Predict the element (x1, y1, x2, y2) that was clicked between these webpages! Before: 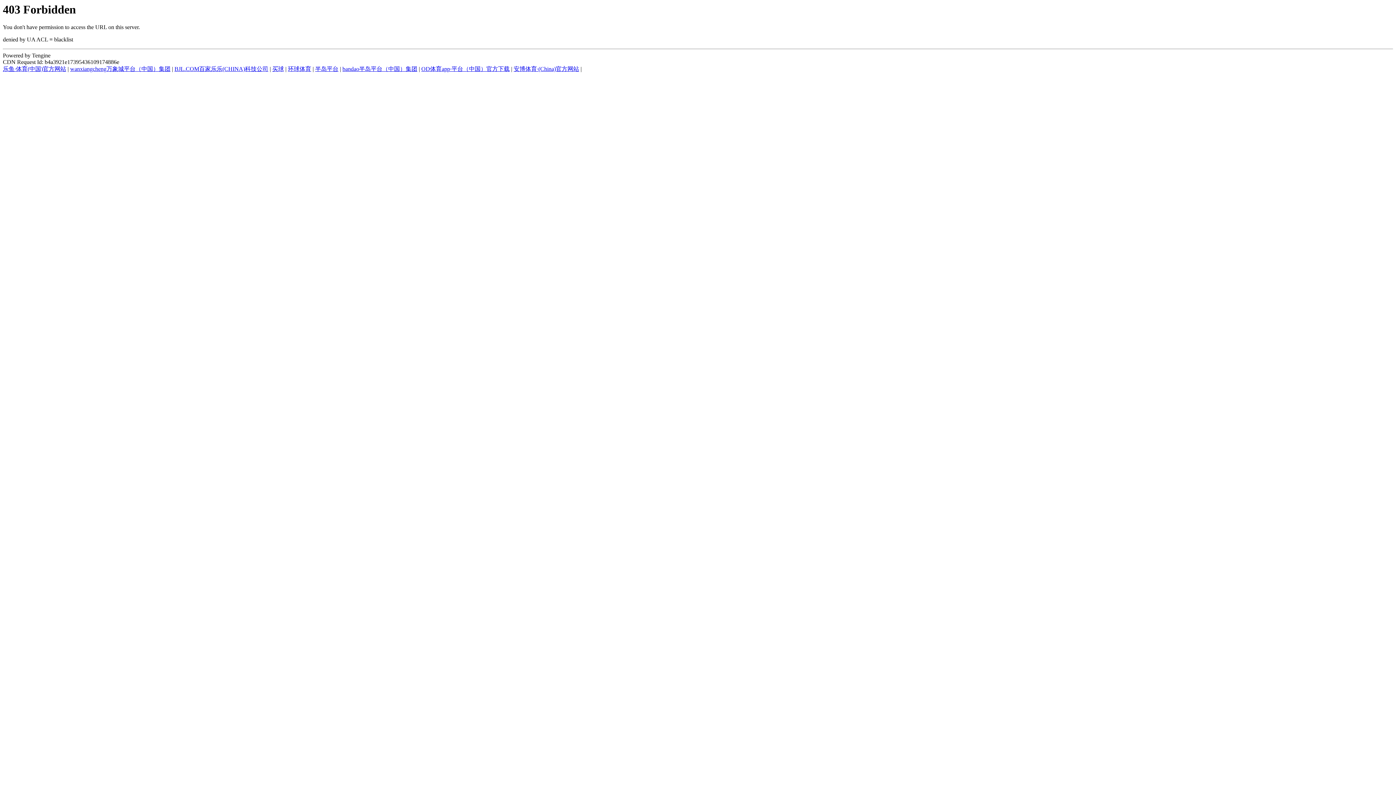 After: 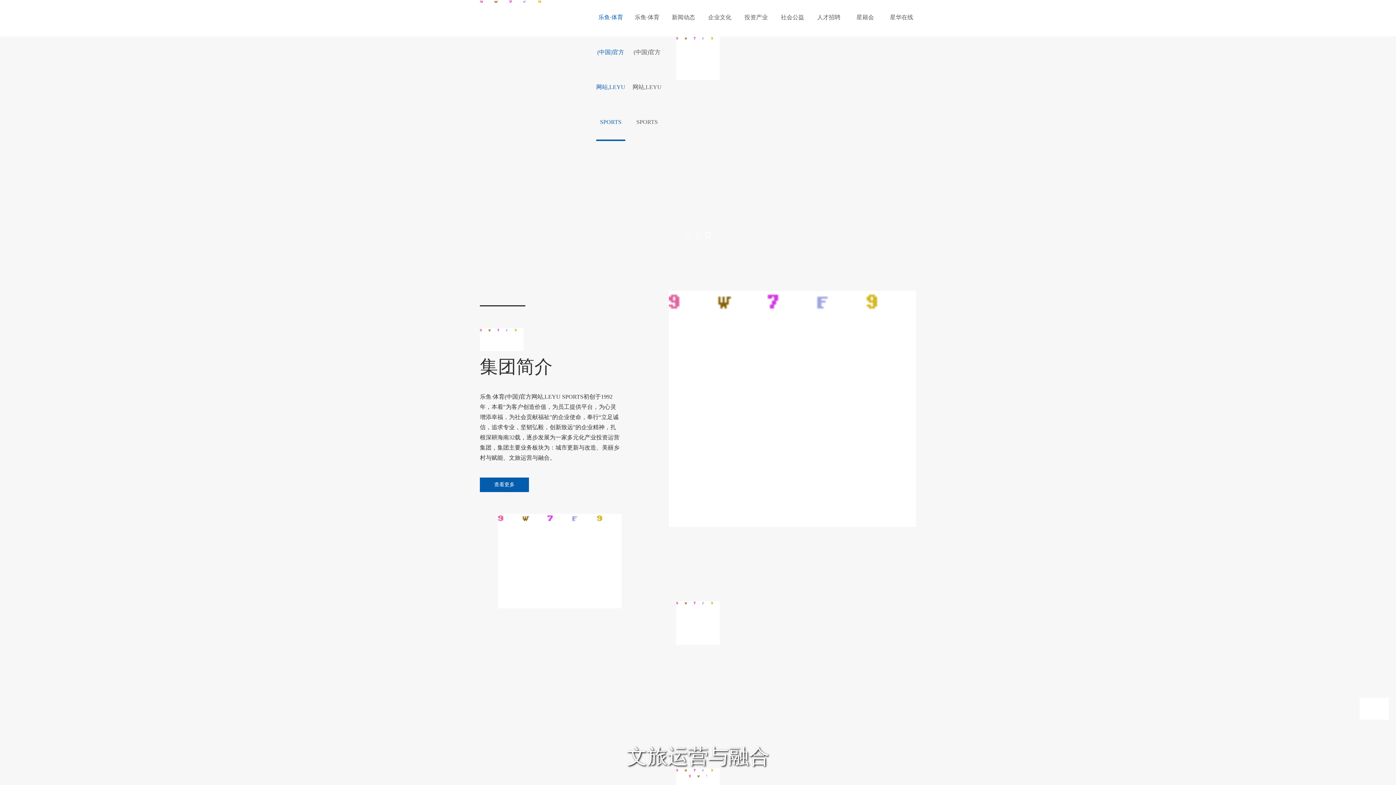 Action: bbox: (2, 65, 66, 72) label: 乐鱼·体育(中国)官方网站